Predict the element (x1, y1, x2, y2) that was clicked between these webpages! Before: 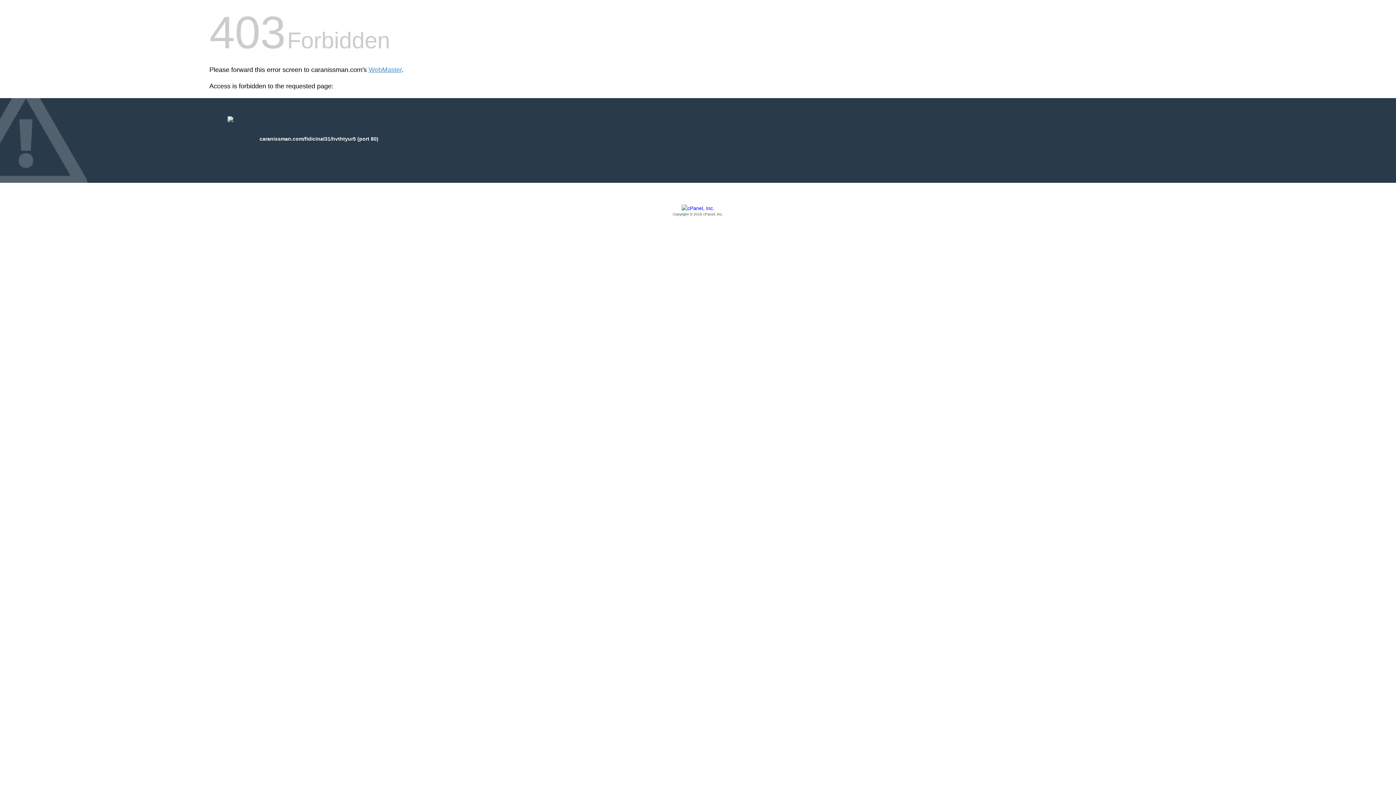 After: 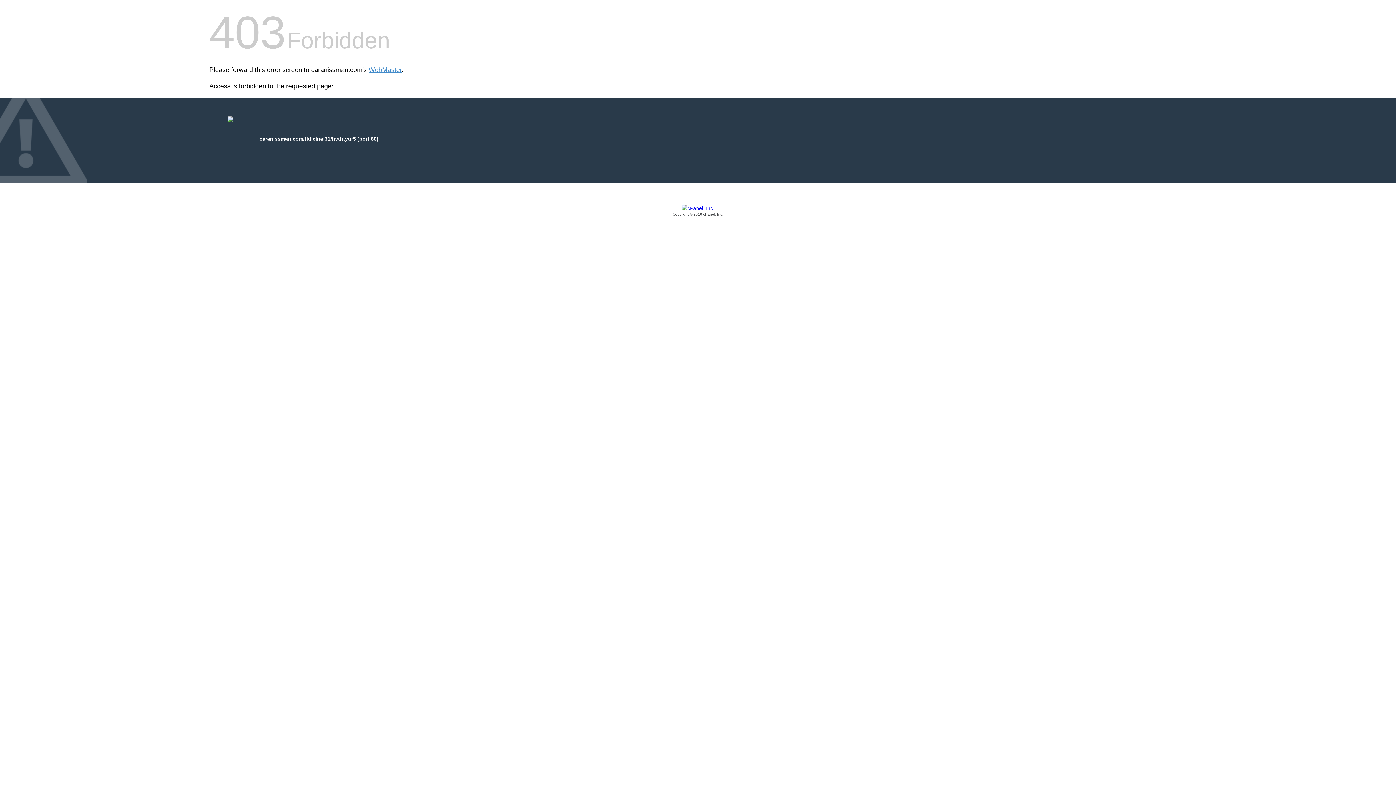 Action: bbox: (209, 205, 1186, 217) label: Copyright © 2016 cPanel, Inc.